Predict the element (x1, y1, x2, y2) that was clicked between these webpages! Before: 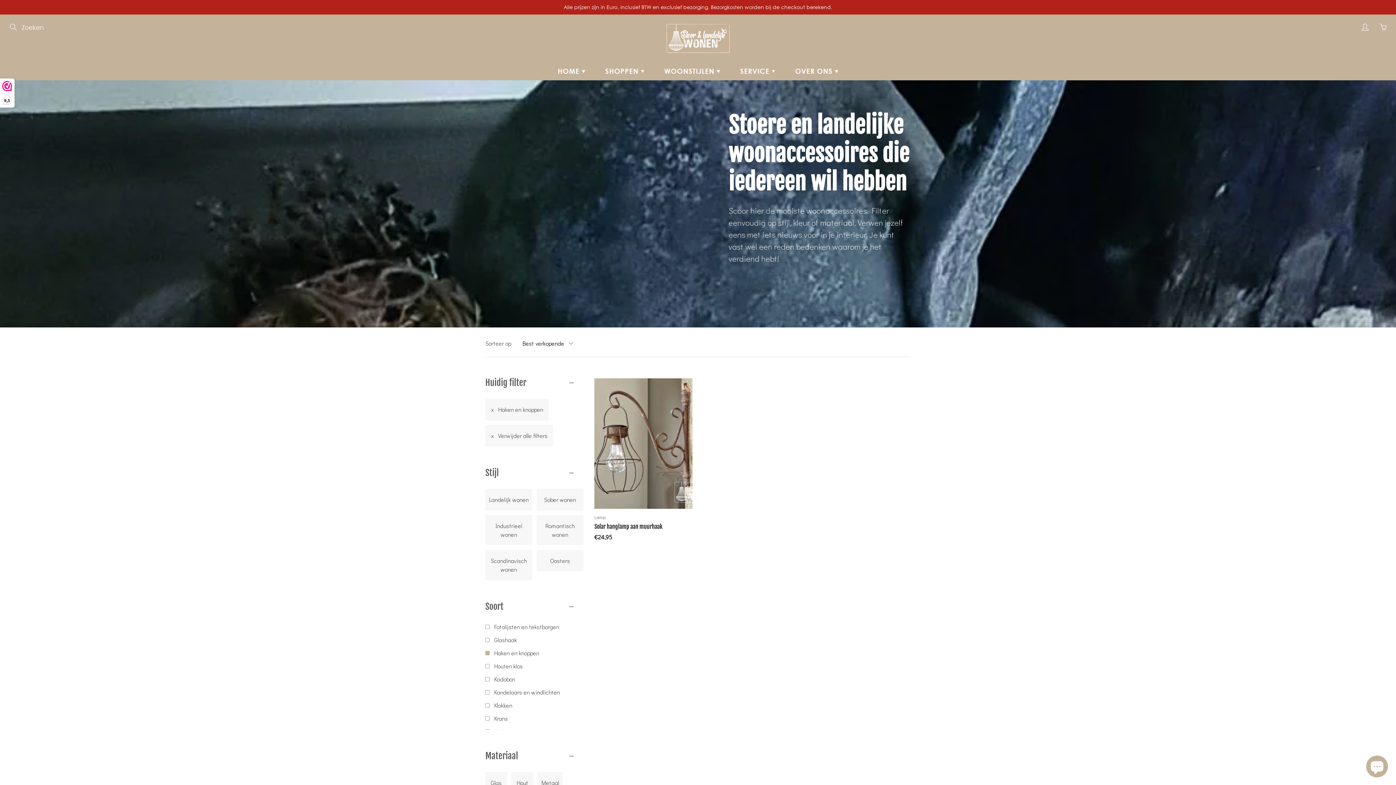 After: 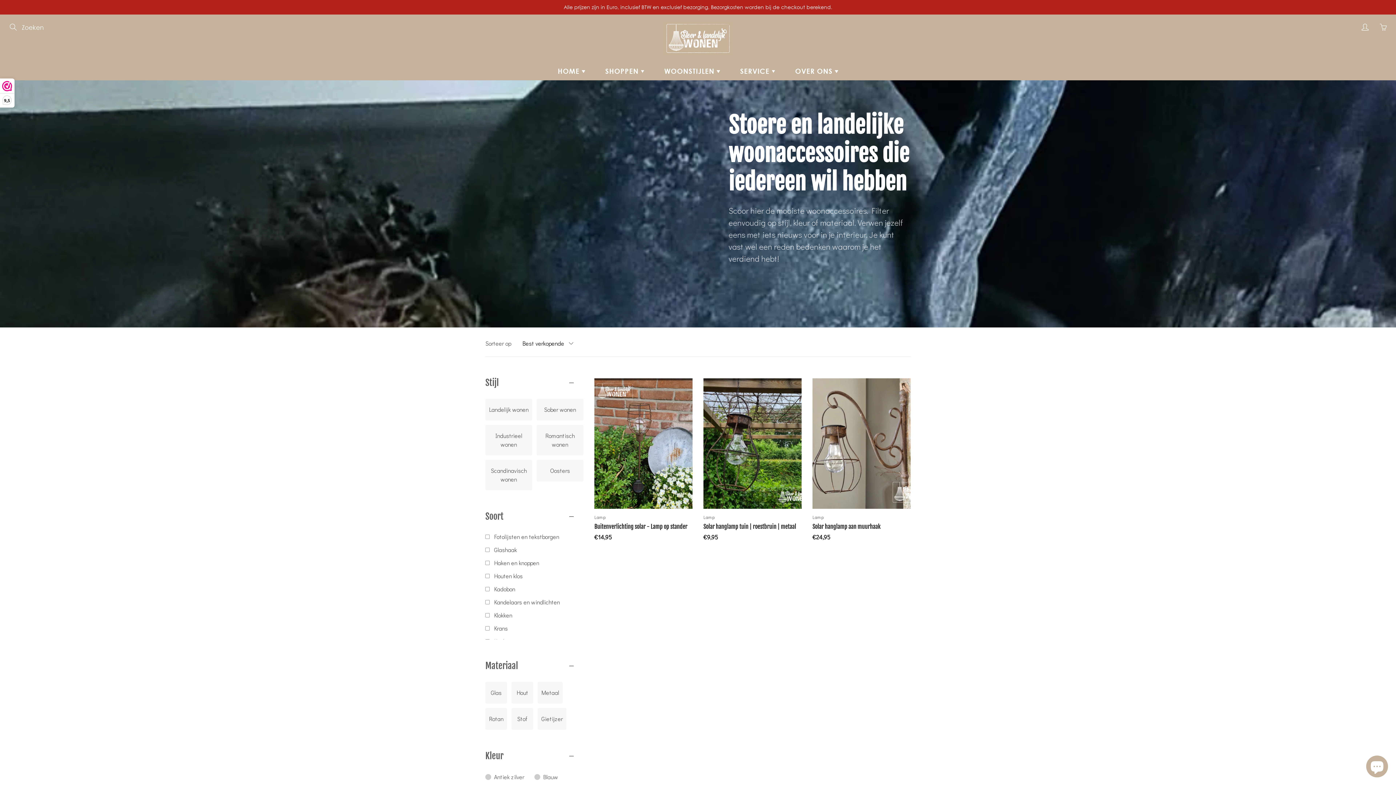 Action: label: Haken en knoppen bbox: (485, 648, 539, 657)